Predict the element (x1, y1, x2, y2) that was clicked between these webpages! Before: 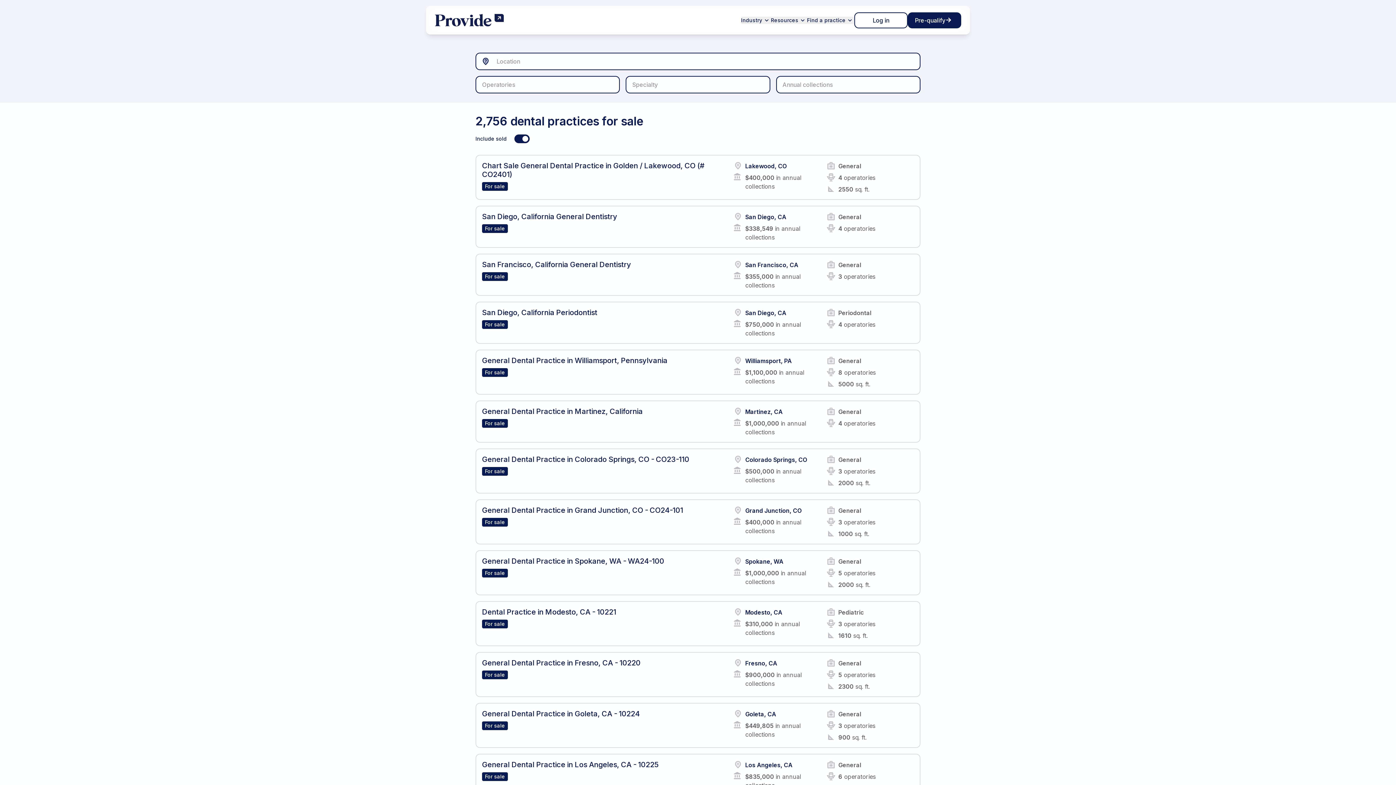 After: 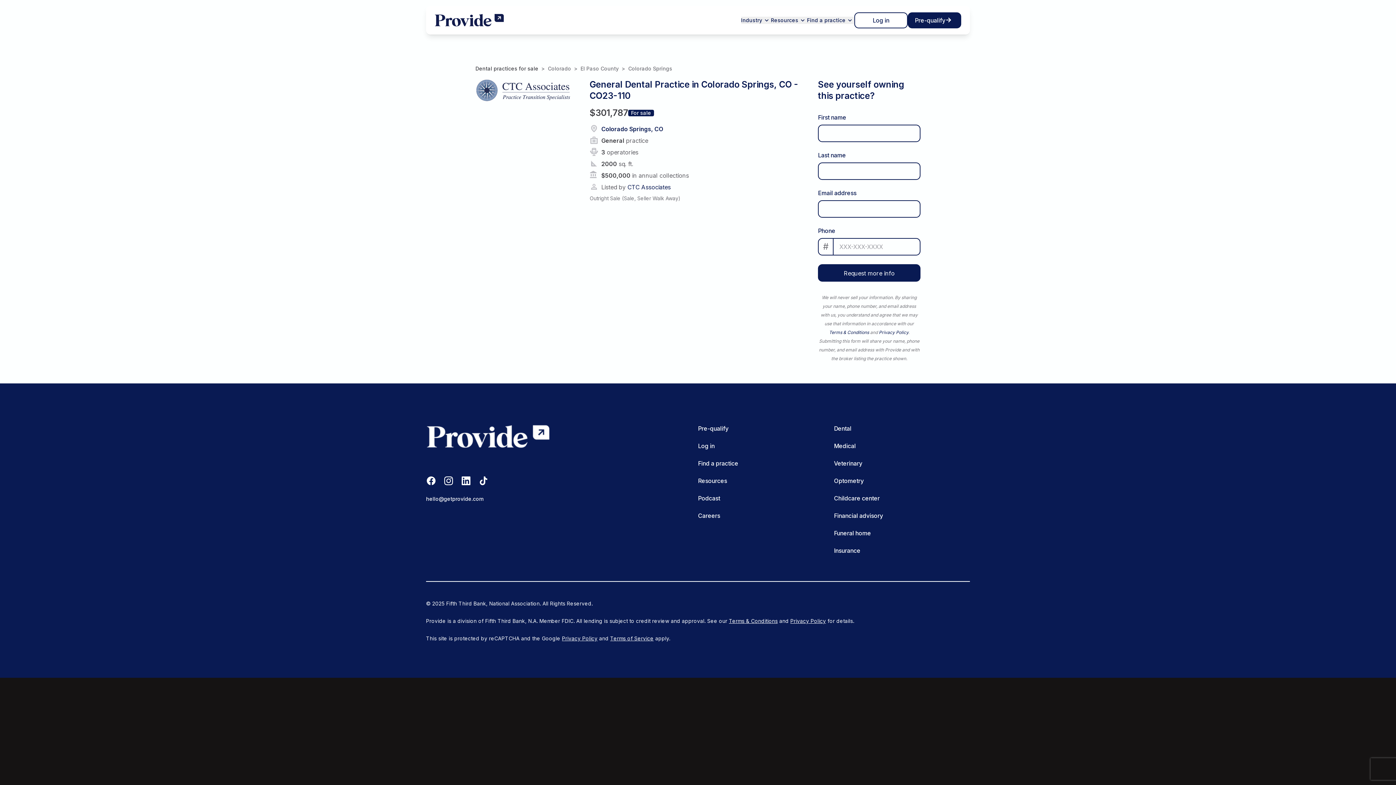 Action: label: General Dental Practice in Colorado Springs, CO - CO23-110 bbox: (482, 455, 728, 466)